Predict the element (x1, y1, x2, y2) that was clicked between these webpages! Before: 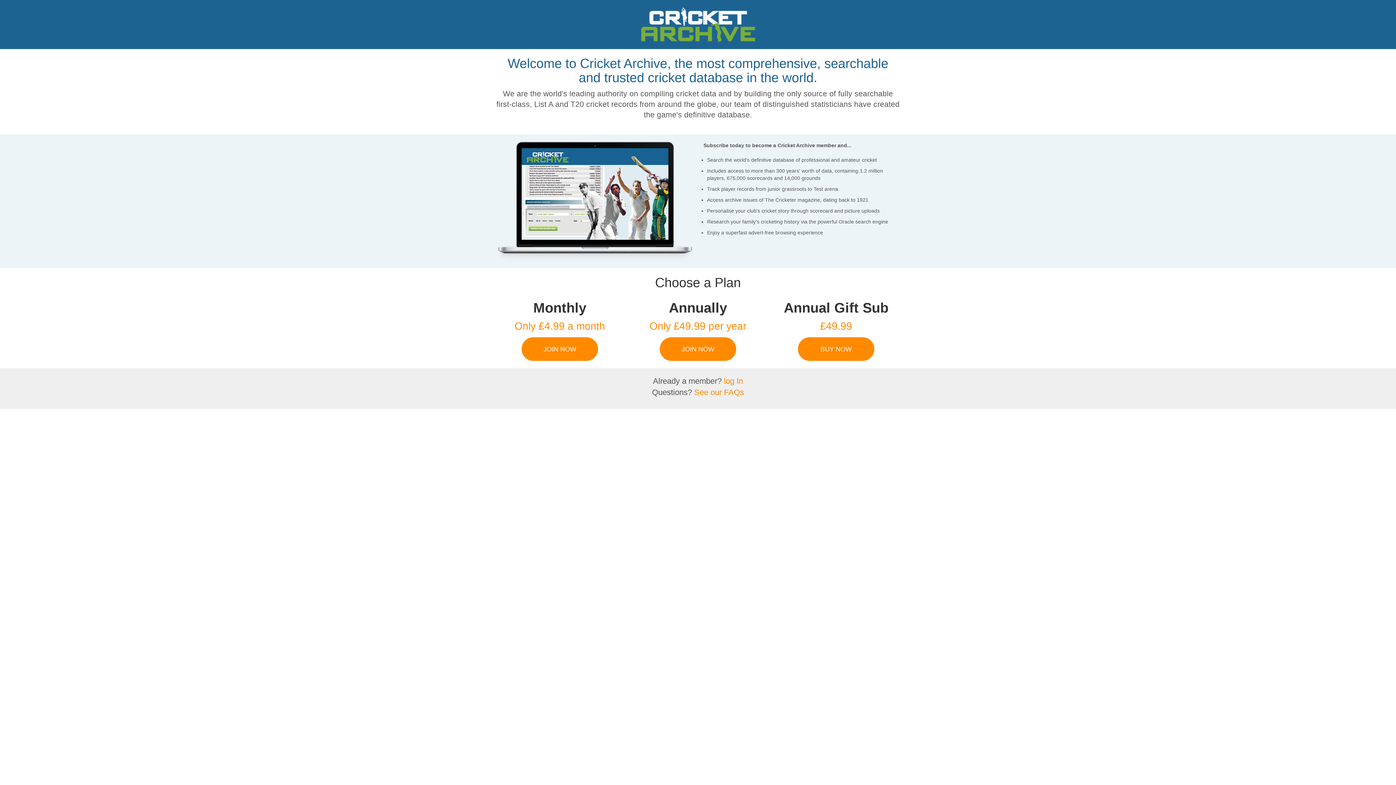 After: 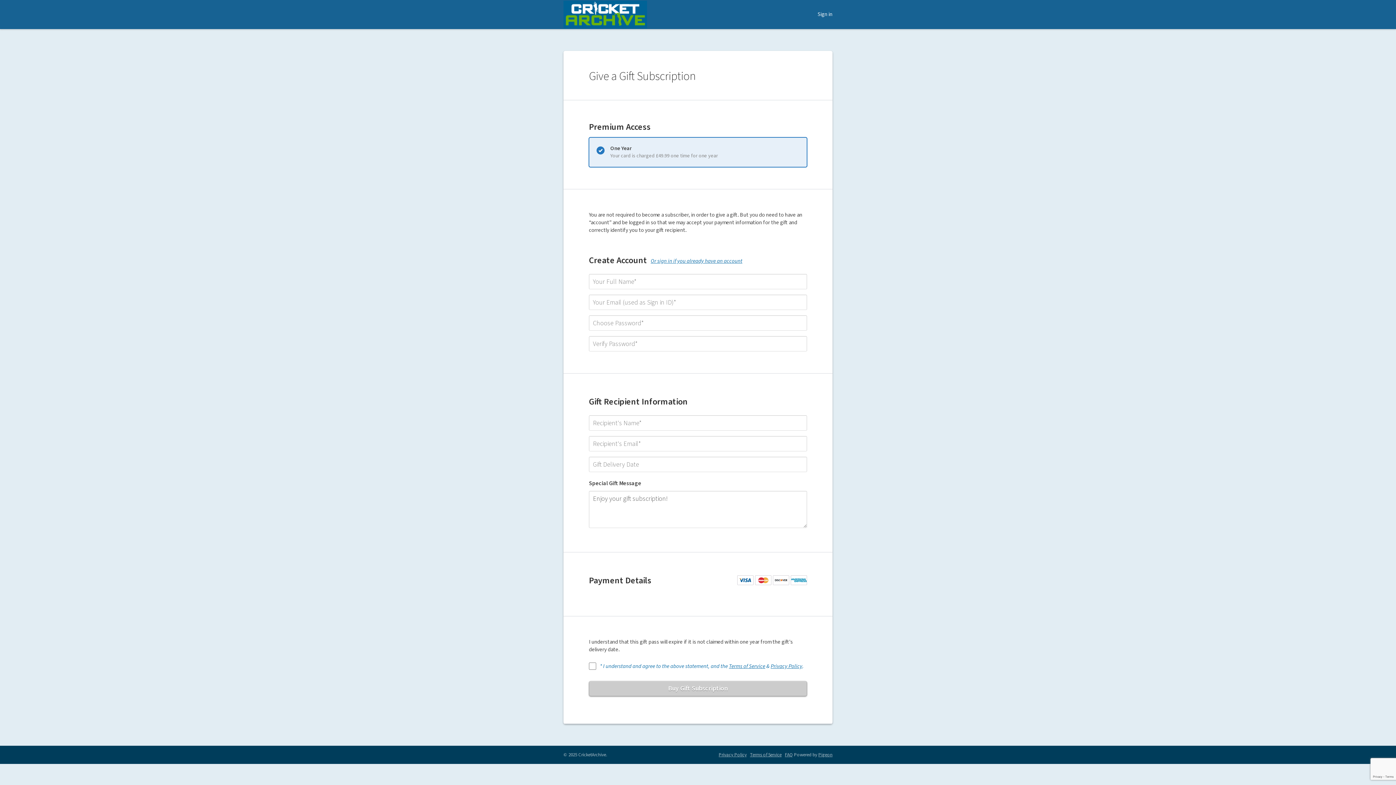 Action: label: BUY NOW bbox: (798, 337, 874, 361)